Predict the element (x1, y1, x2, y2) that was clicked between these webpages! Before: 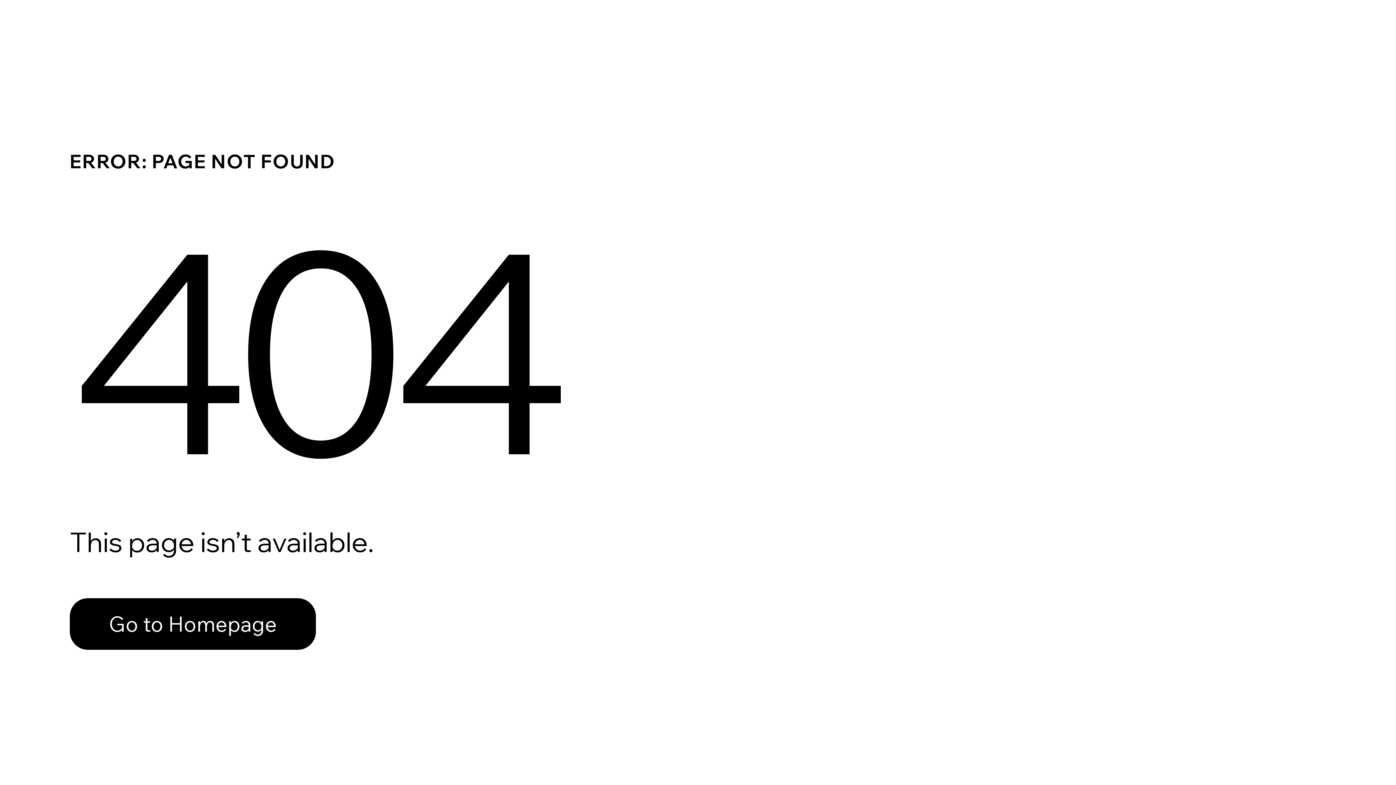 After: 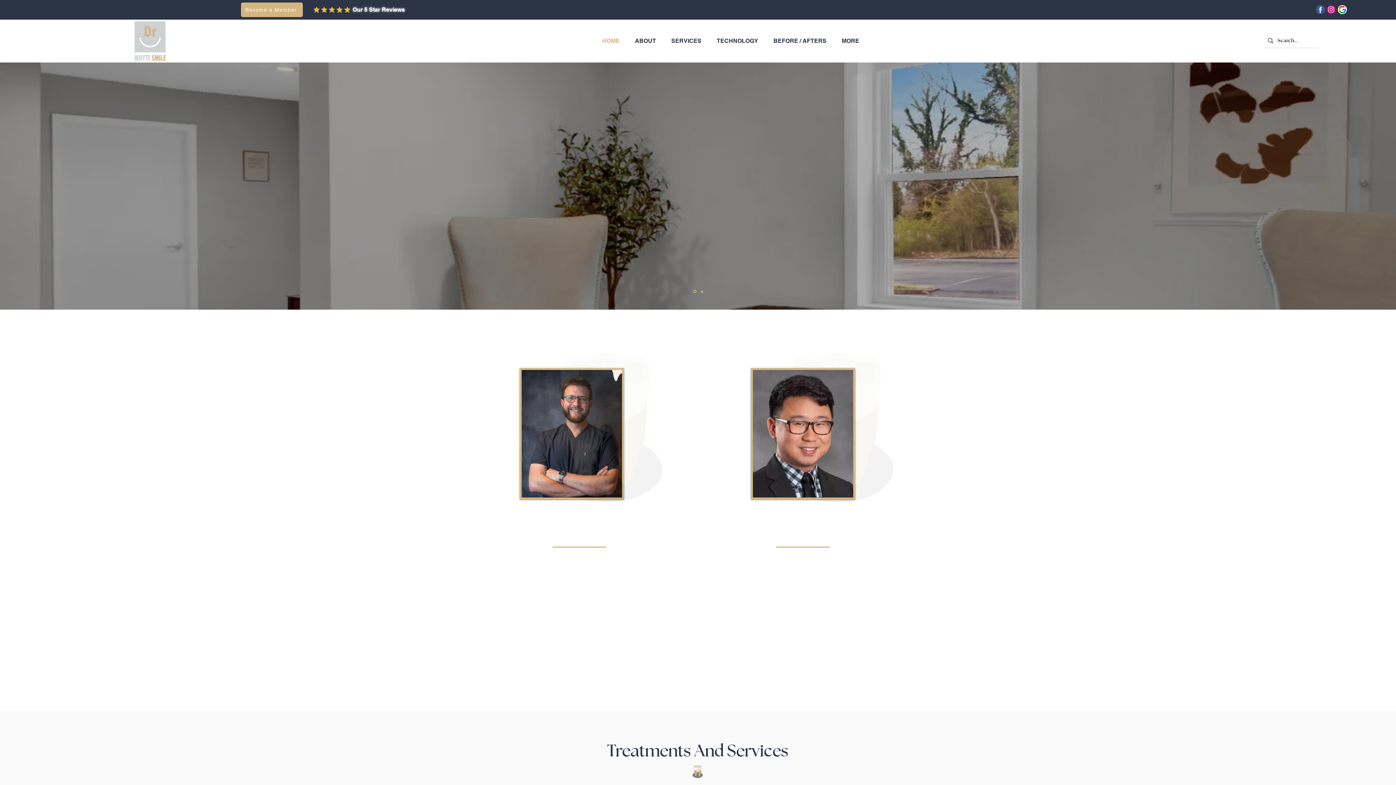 Action: label: Go to Homepage bbox: (69, 598, 316, 650)